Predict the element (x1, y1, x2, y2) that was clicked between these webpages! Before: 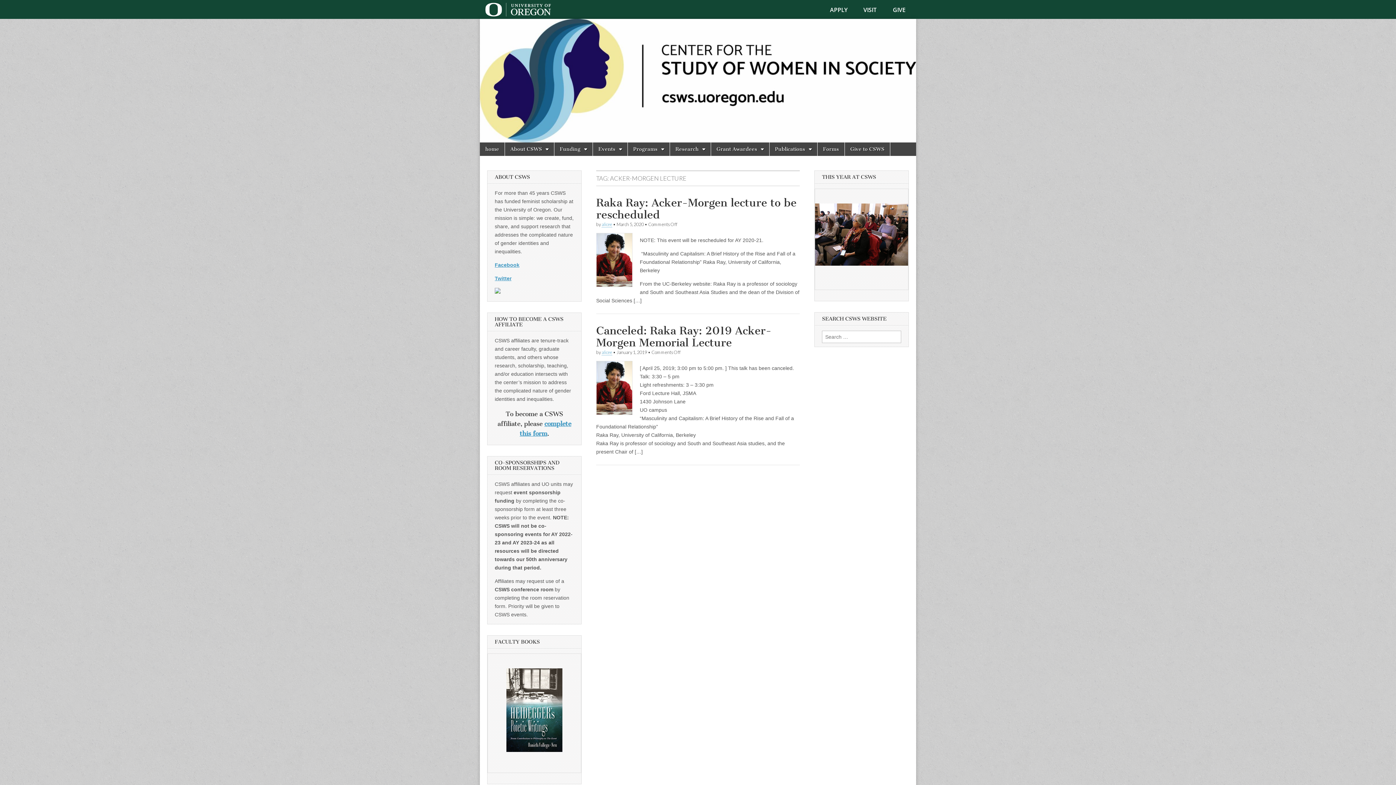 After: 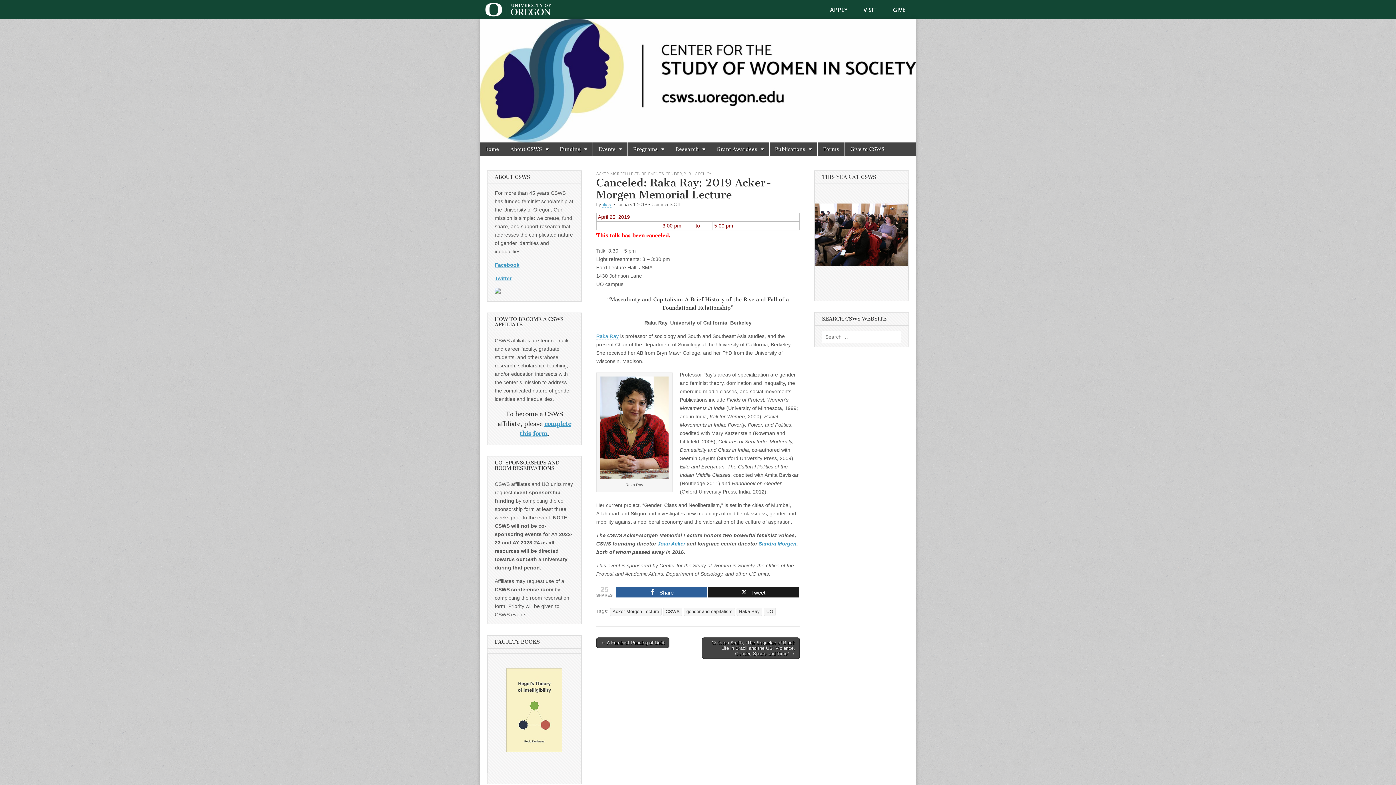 Action: bbox: (596, 324, 771, 349) label: Canceled: Raka Ray: 2019 Acker-Morgen Memorial Lecture